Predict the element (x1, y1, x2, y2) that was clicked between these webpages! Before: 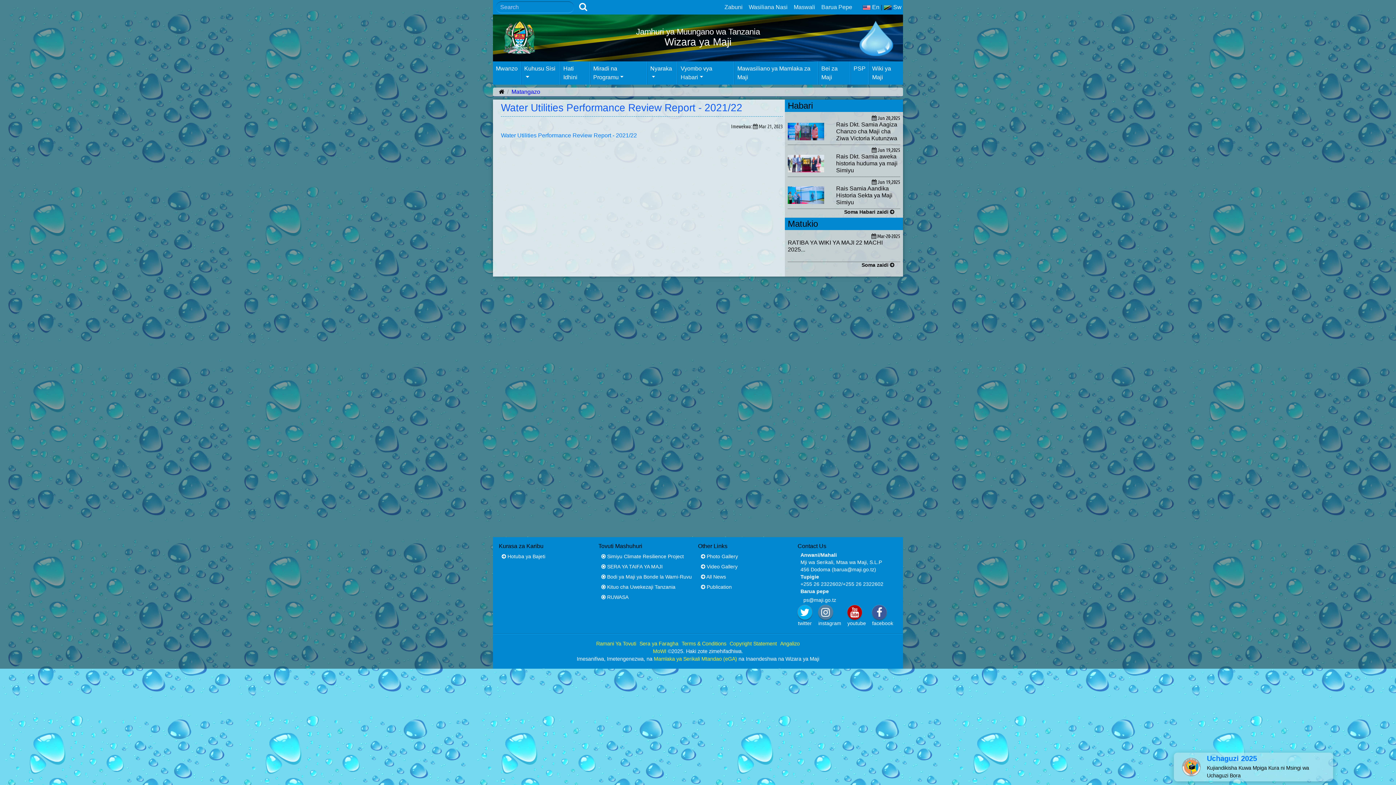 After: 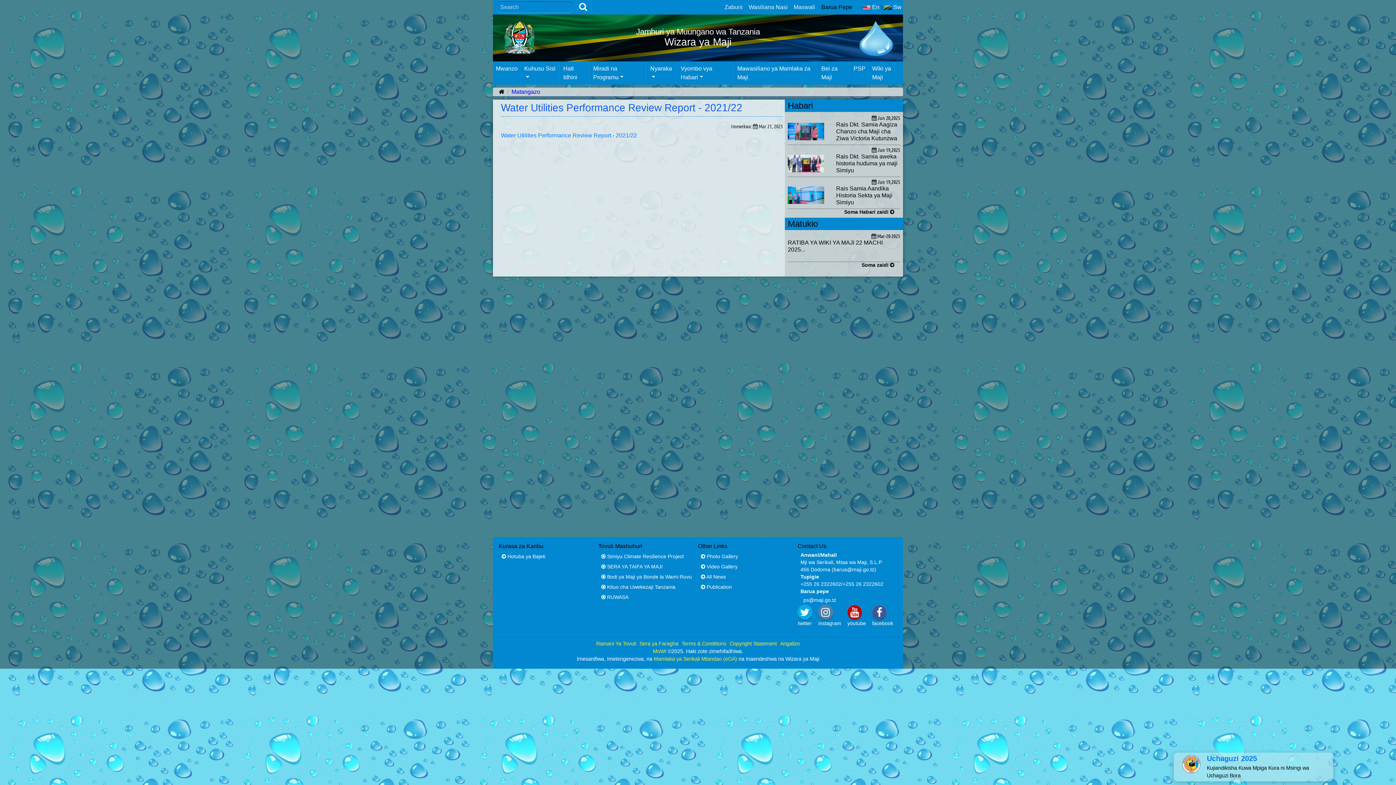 Action: bbox: (821, 4, 852, 10) label: Barua Pepe